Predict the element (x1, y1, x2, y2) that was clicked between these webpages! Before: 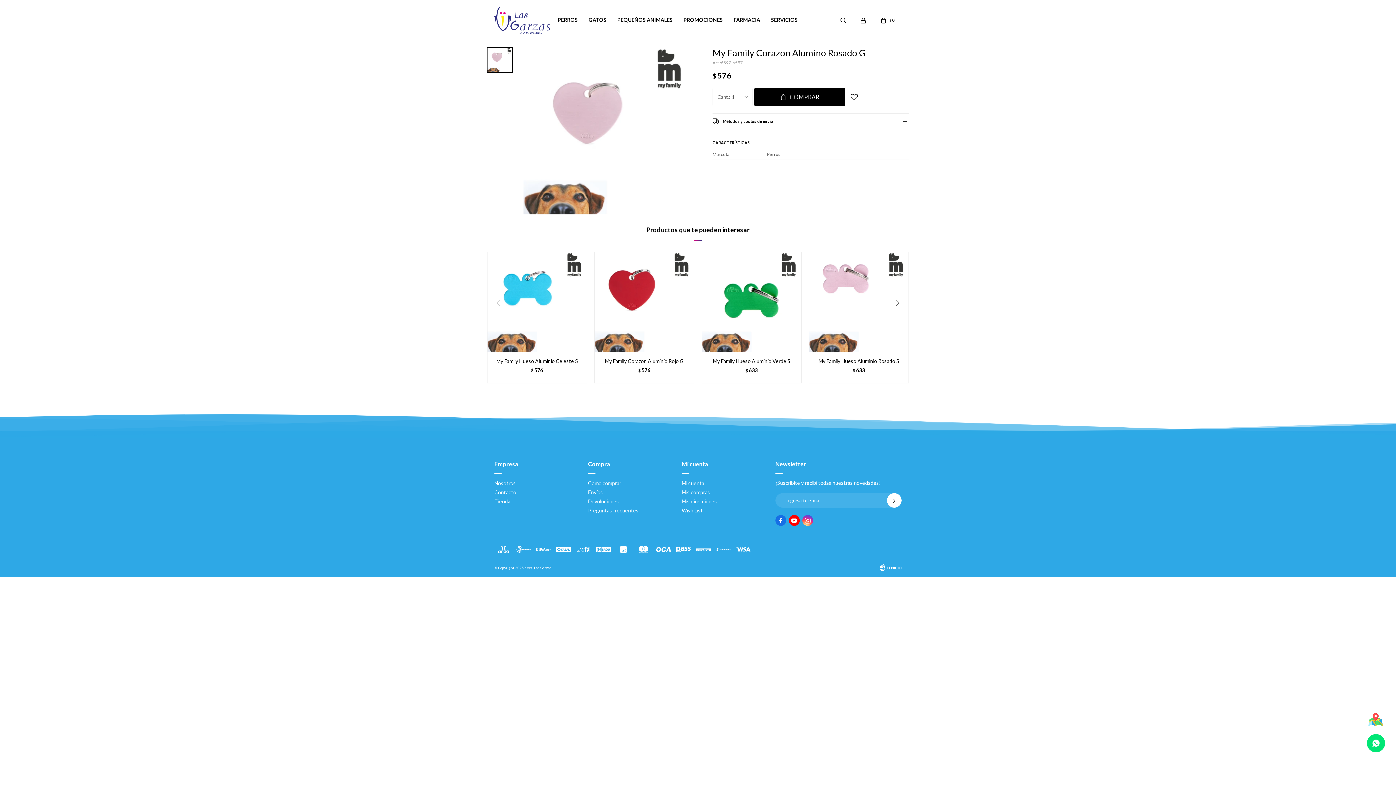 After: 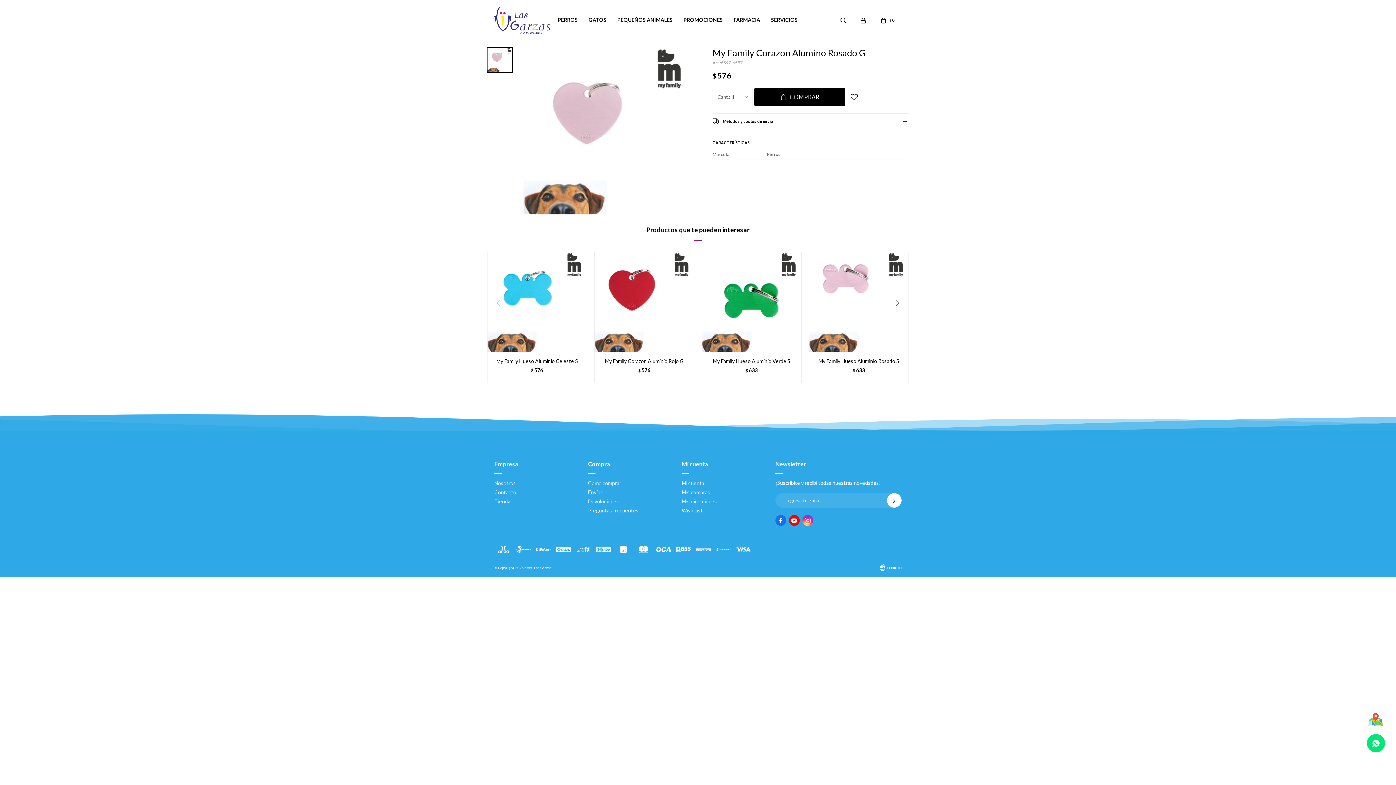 Action: bbox: (487, 47, 512, 72)